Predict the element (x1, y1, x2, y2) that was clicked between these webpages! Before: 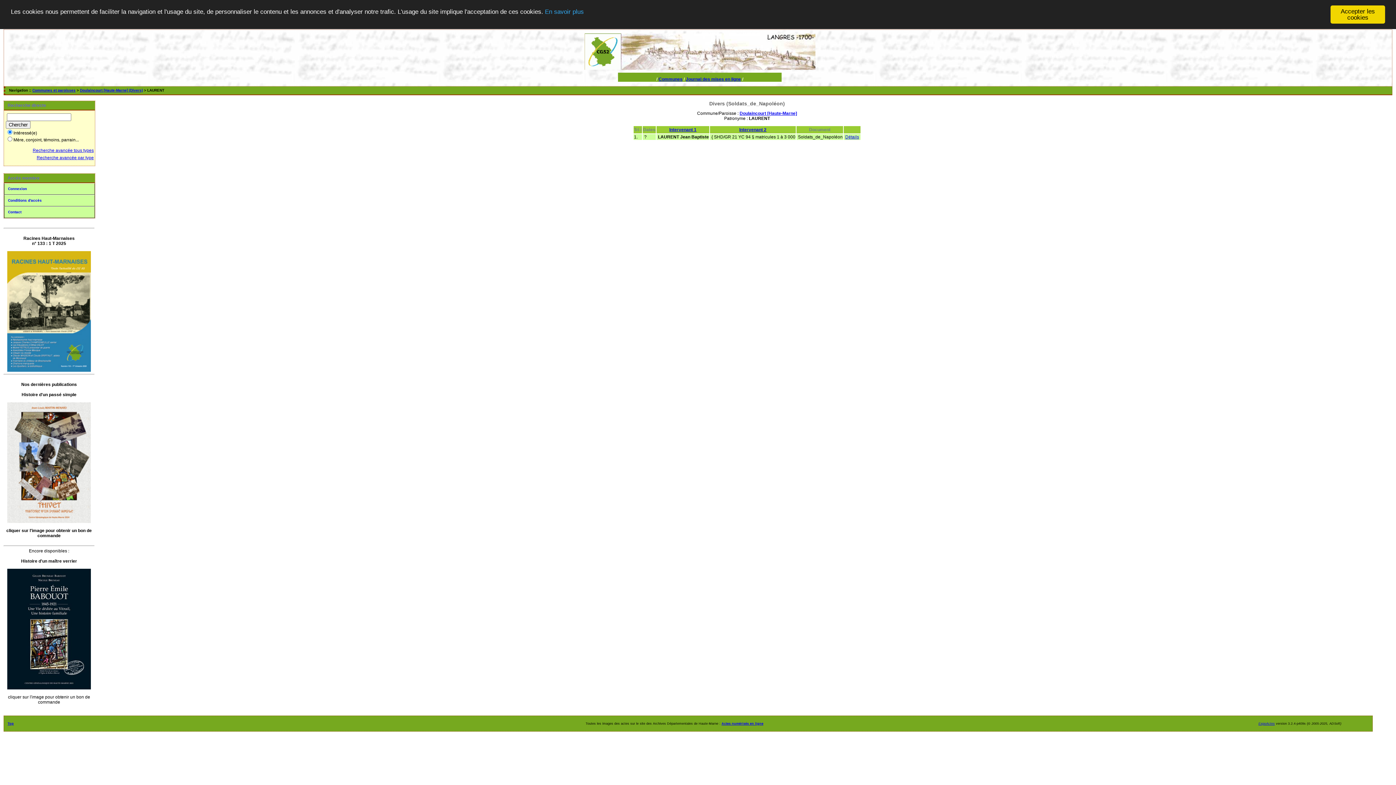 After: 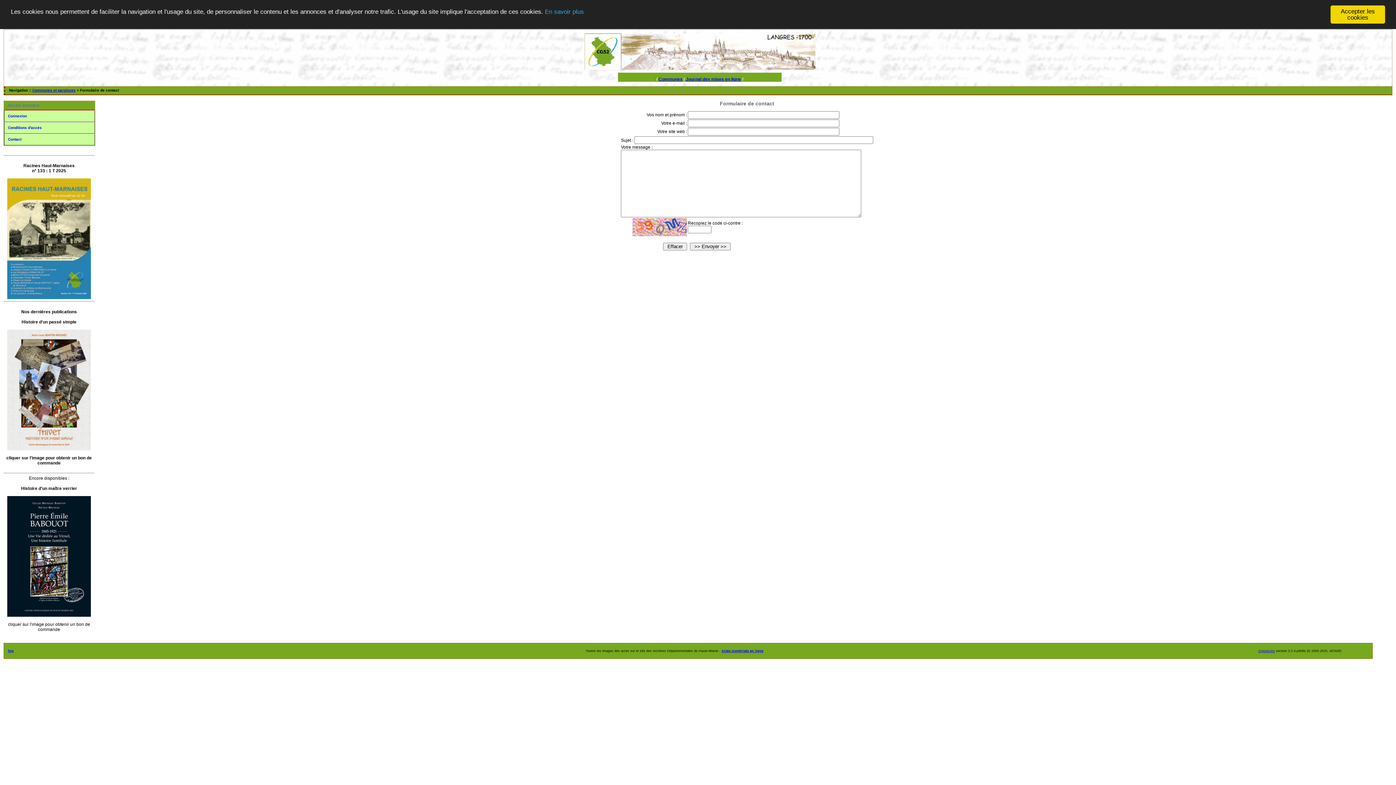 Action: bbox: (4, 206, 94, 218) label: Contact